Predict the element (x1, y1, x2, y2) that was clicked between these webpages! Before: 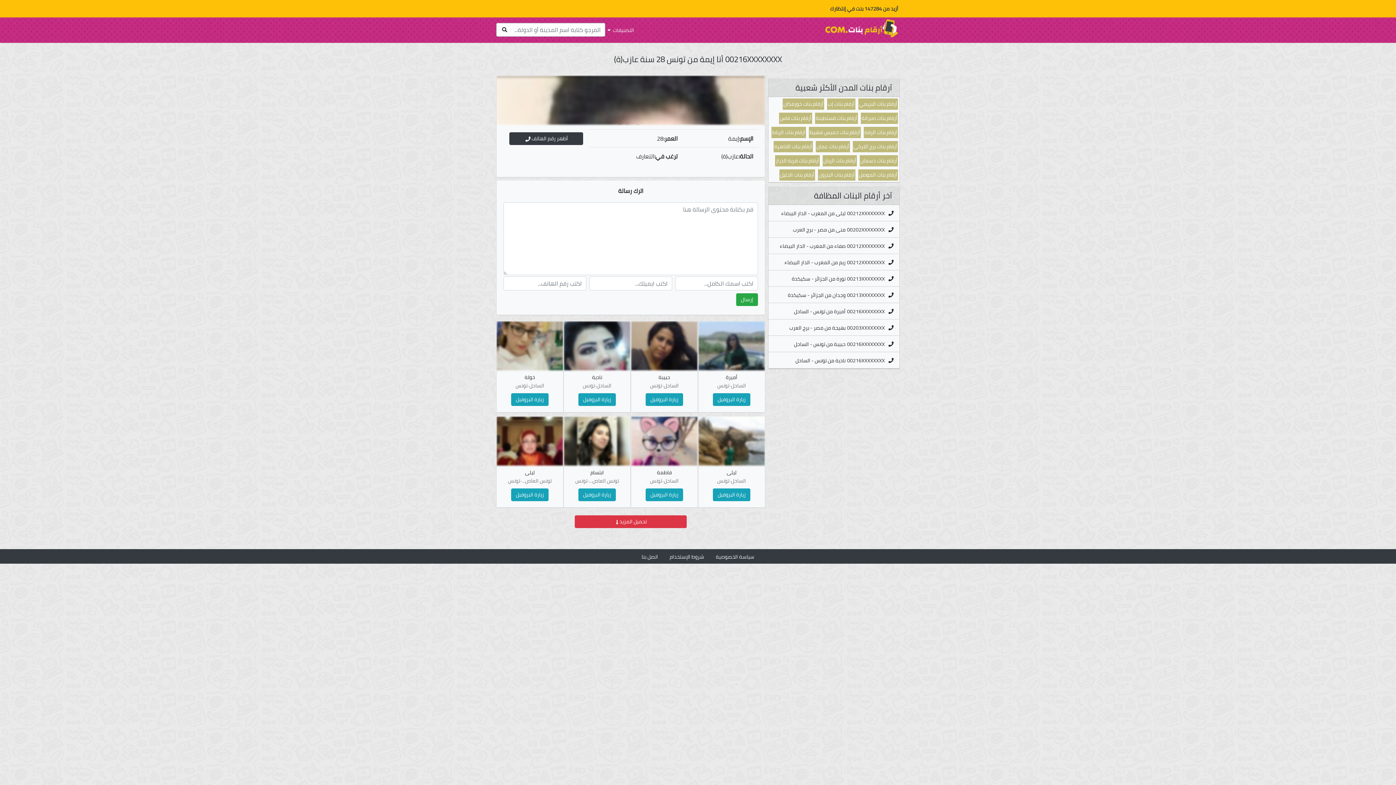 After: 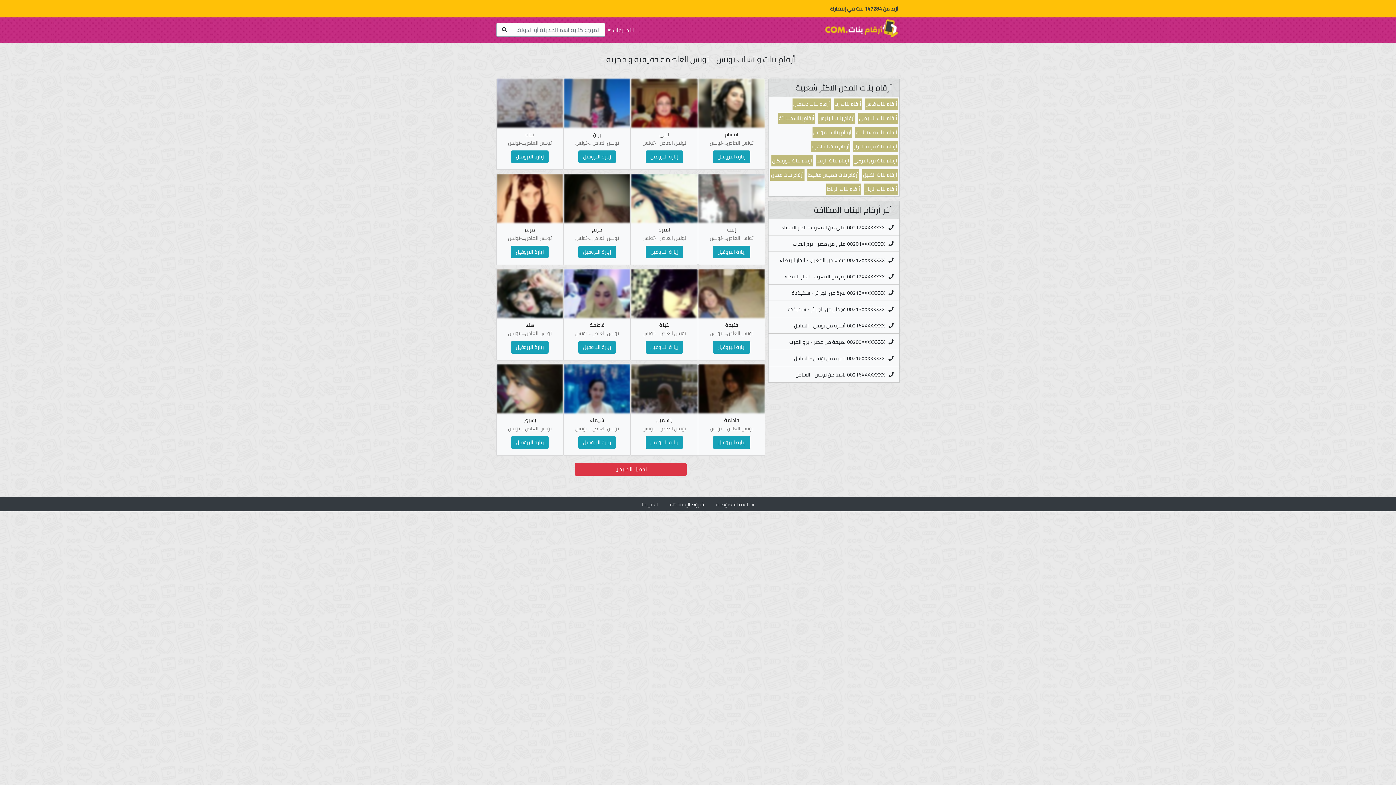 Action: bbox: (522, 476, 551, 485) label: تونس العاص...